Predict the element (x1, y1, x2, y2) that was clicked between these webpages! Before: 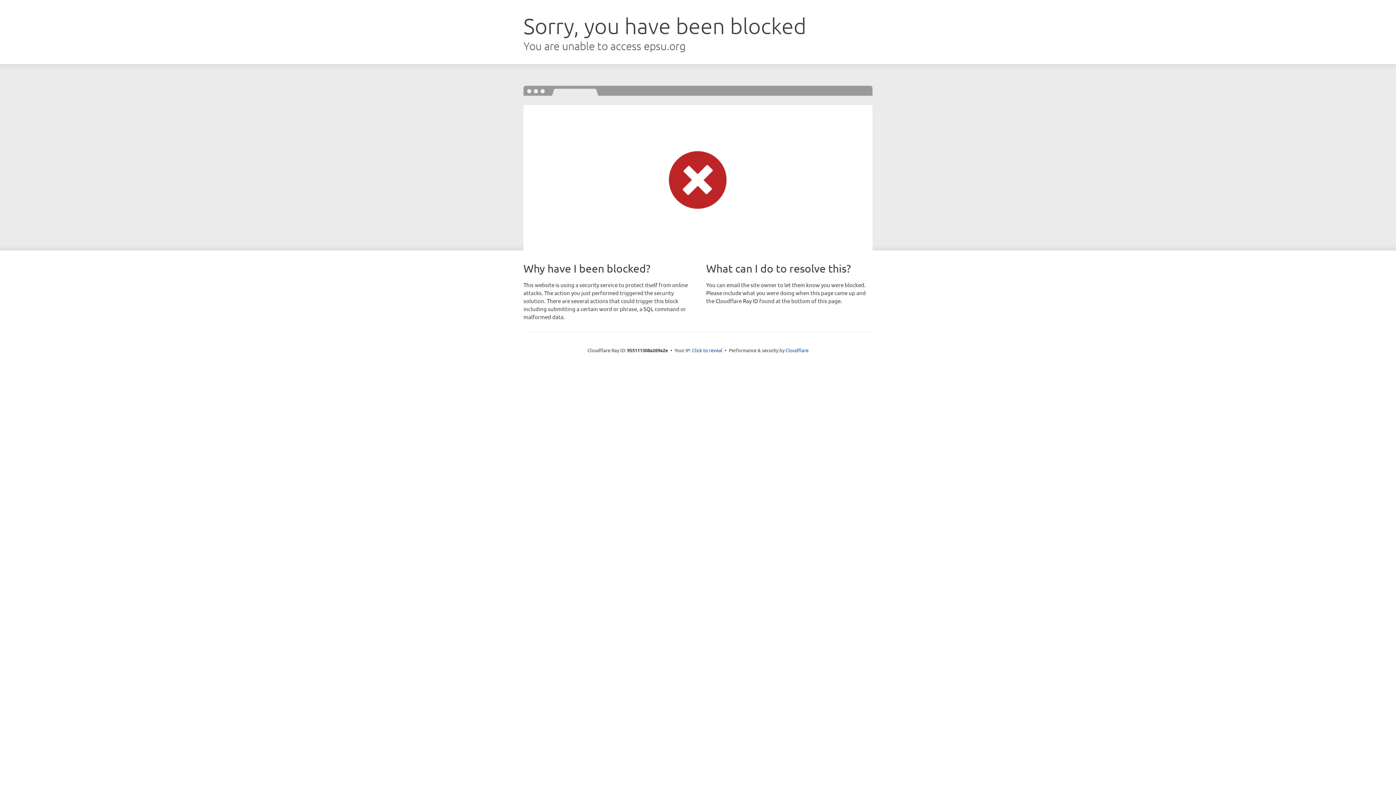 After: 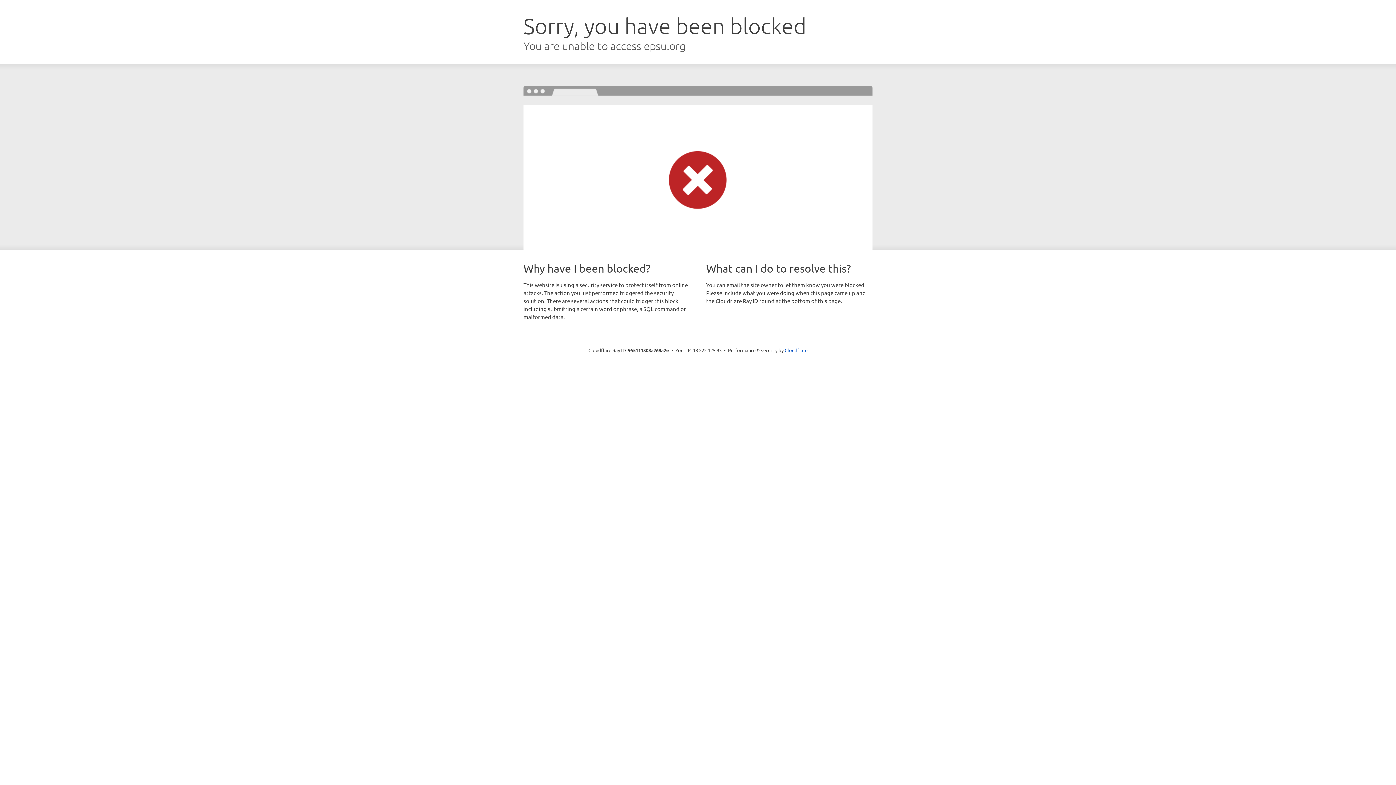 Action: bbox: (692, 346, 722, 353) label: Click to reveal